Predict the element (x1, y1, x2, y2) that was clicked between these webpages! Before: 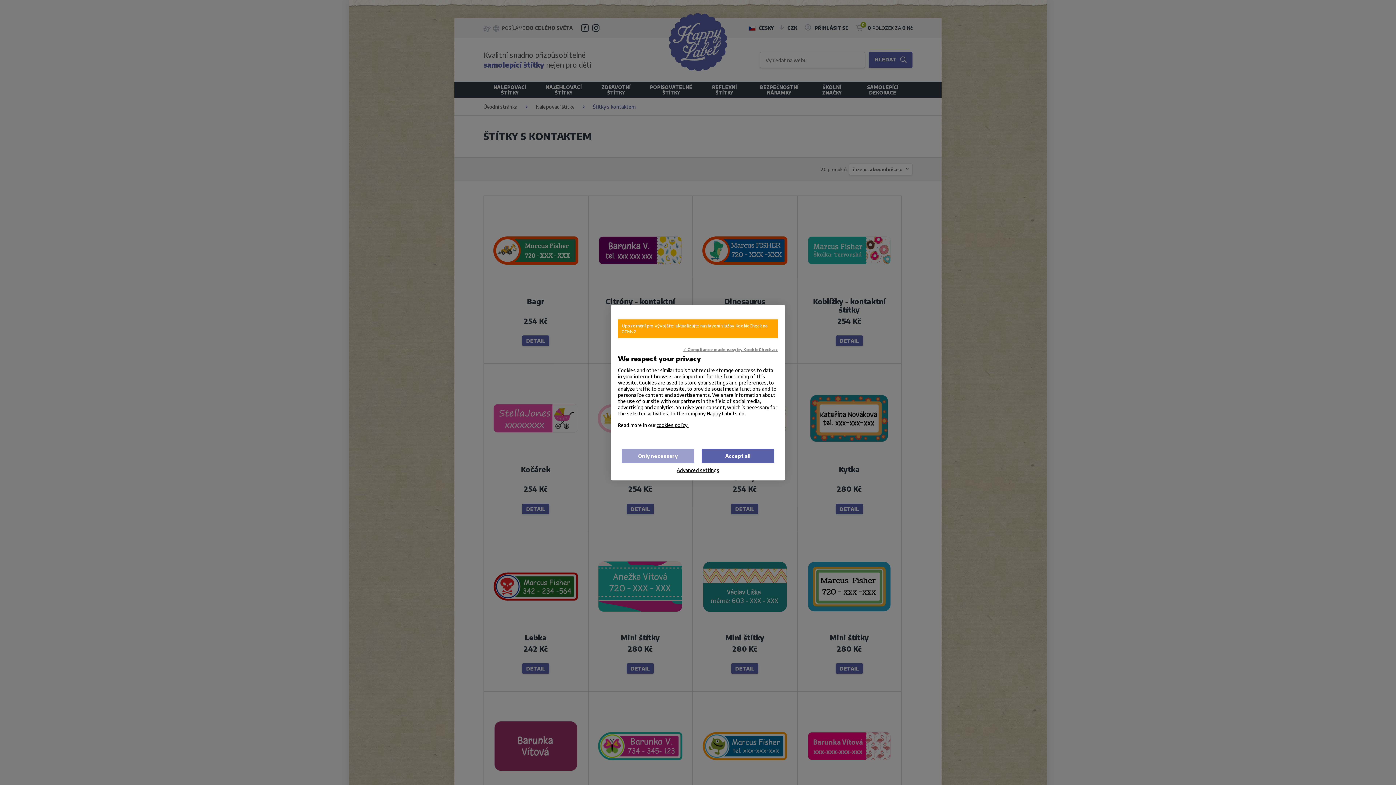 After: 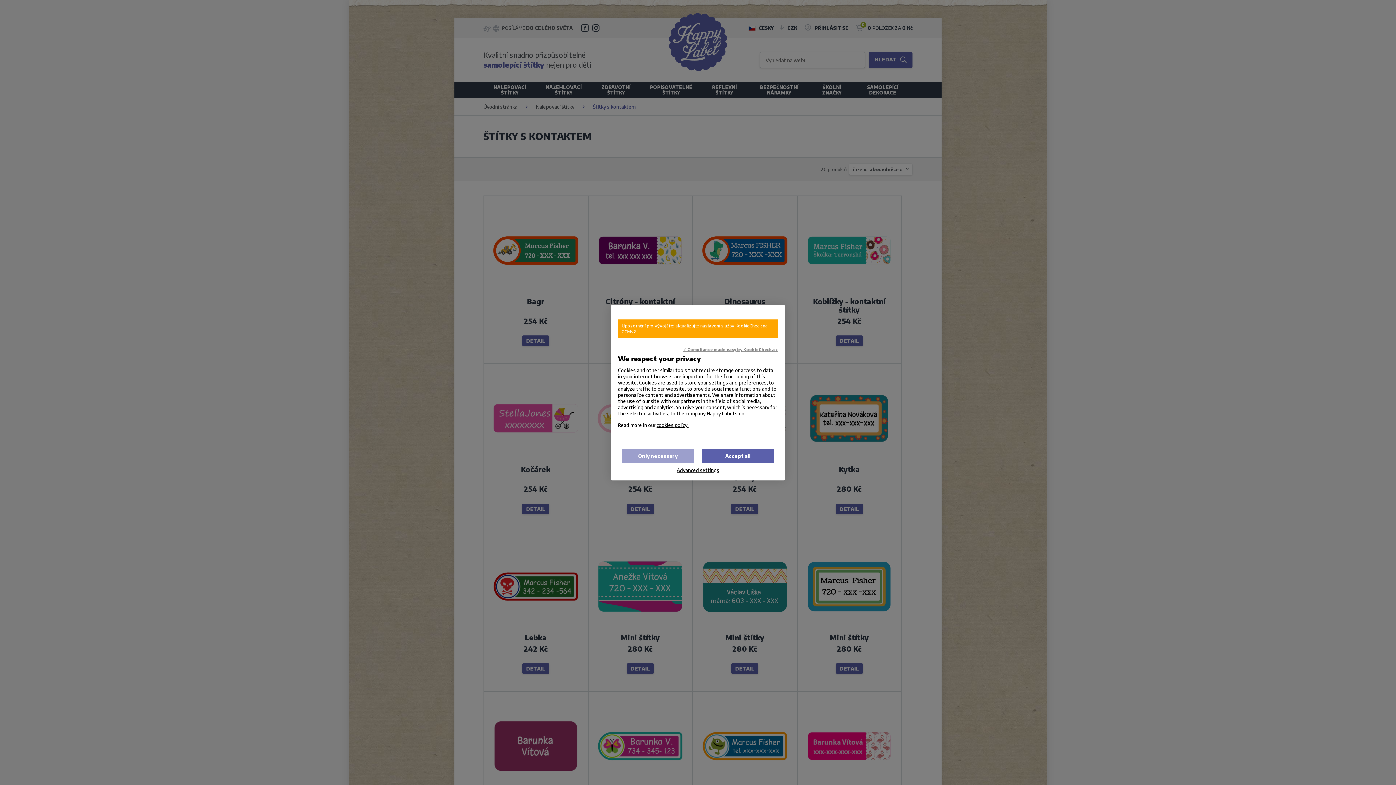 Action: bbox: (683, 346, 778, 352) label: ✓ Compliance made easy by KookieCheck.cz